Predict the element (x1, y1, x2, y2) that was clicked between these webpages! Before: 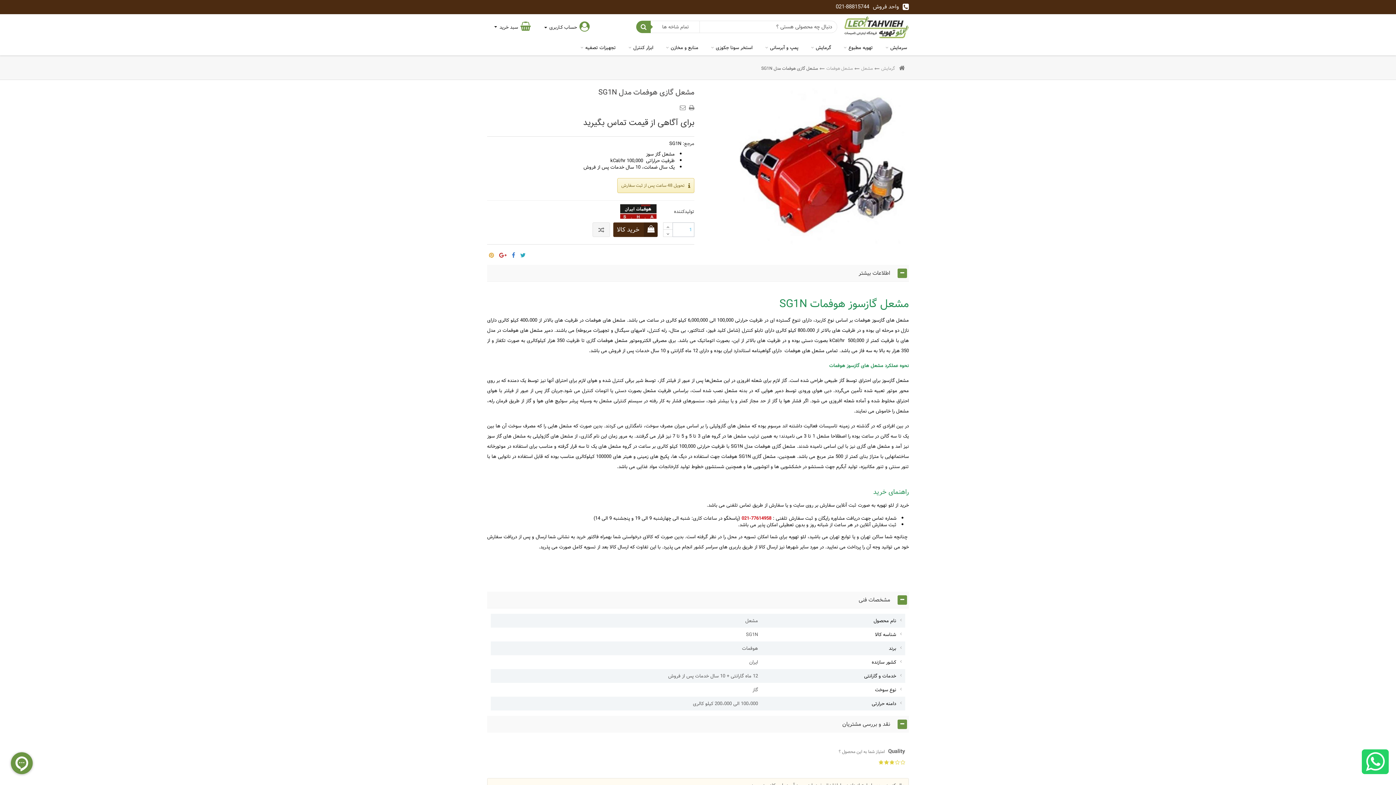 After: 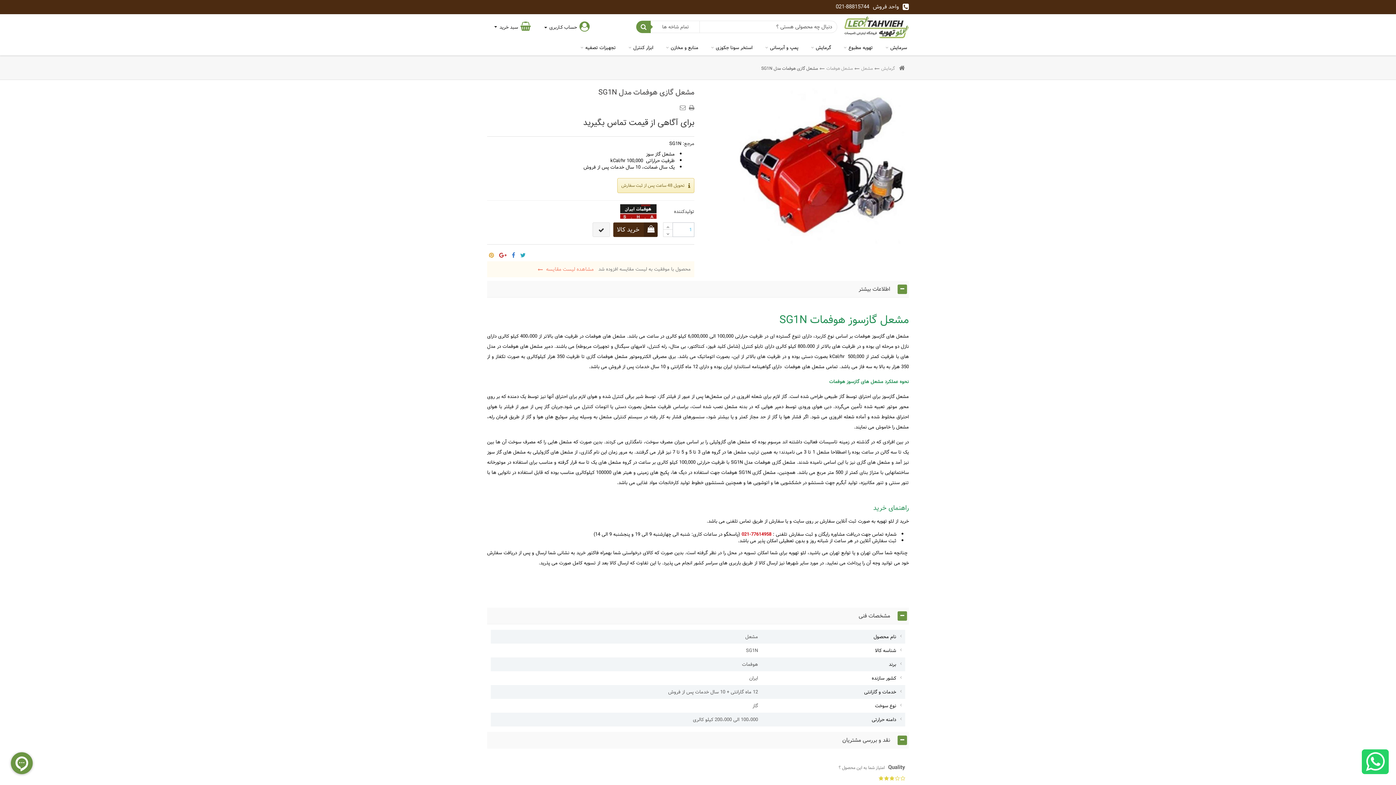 Action: bbox: (592, 222, 610, 237)